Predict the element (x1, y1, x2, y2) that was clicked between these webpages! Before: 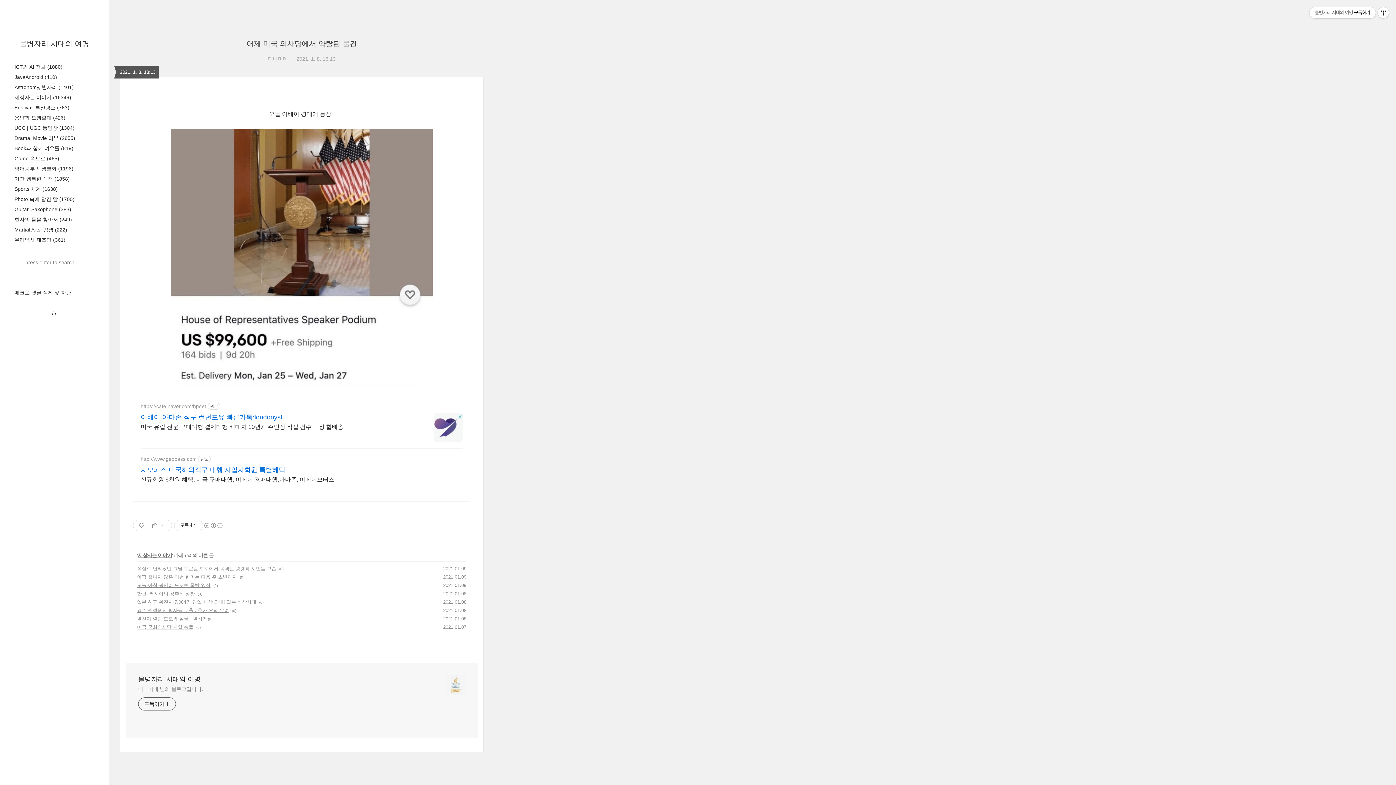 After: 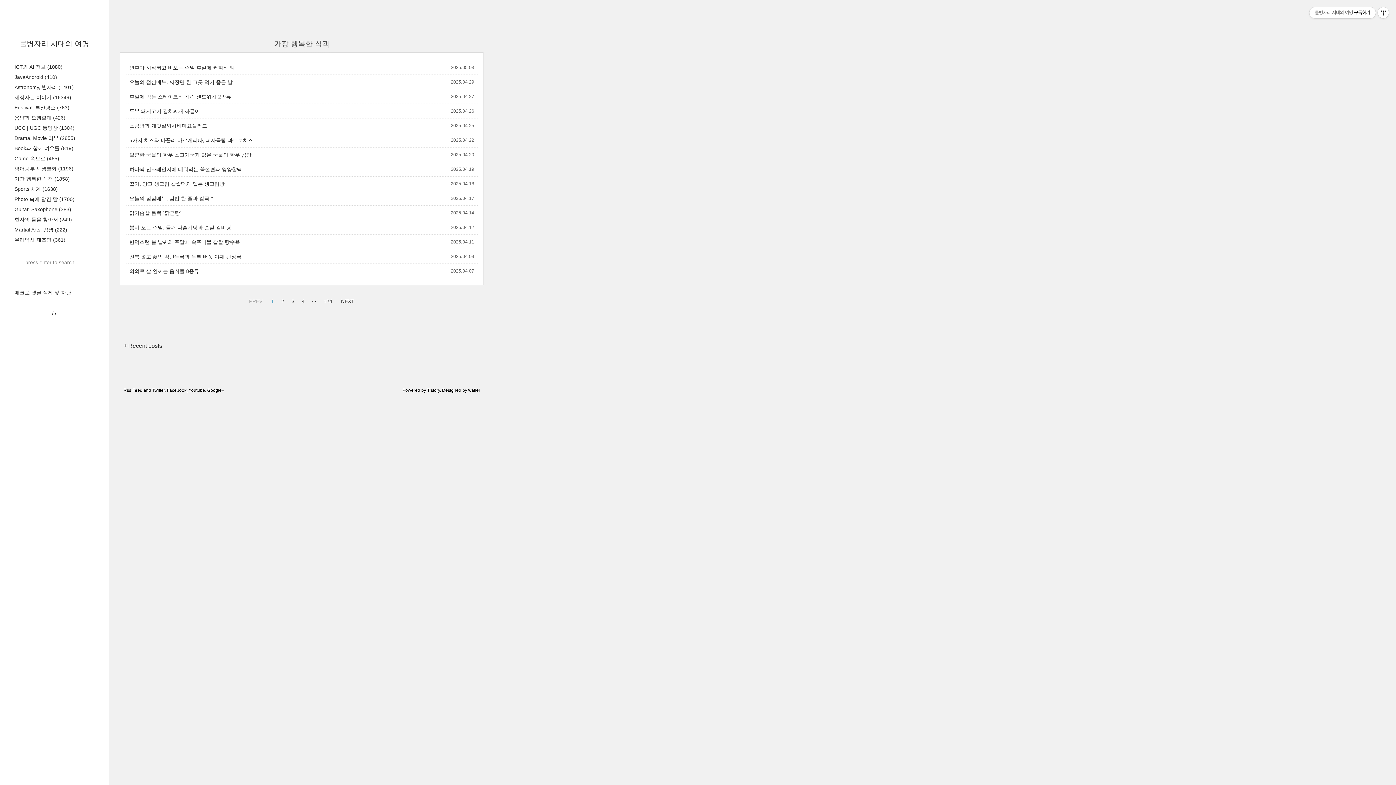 Action: bbox: (14, 176, 69, 181) label: 가장 행복한 식객 (1858)